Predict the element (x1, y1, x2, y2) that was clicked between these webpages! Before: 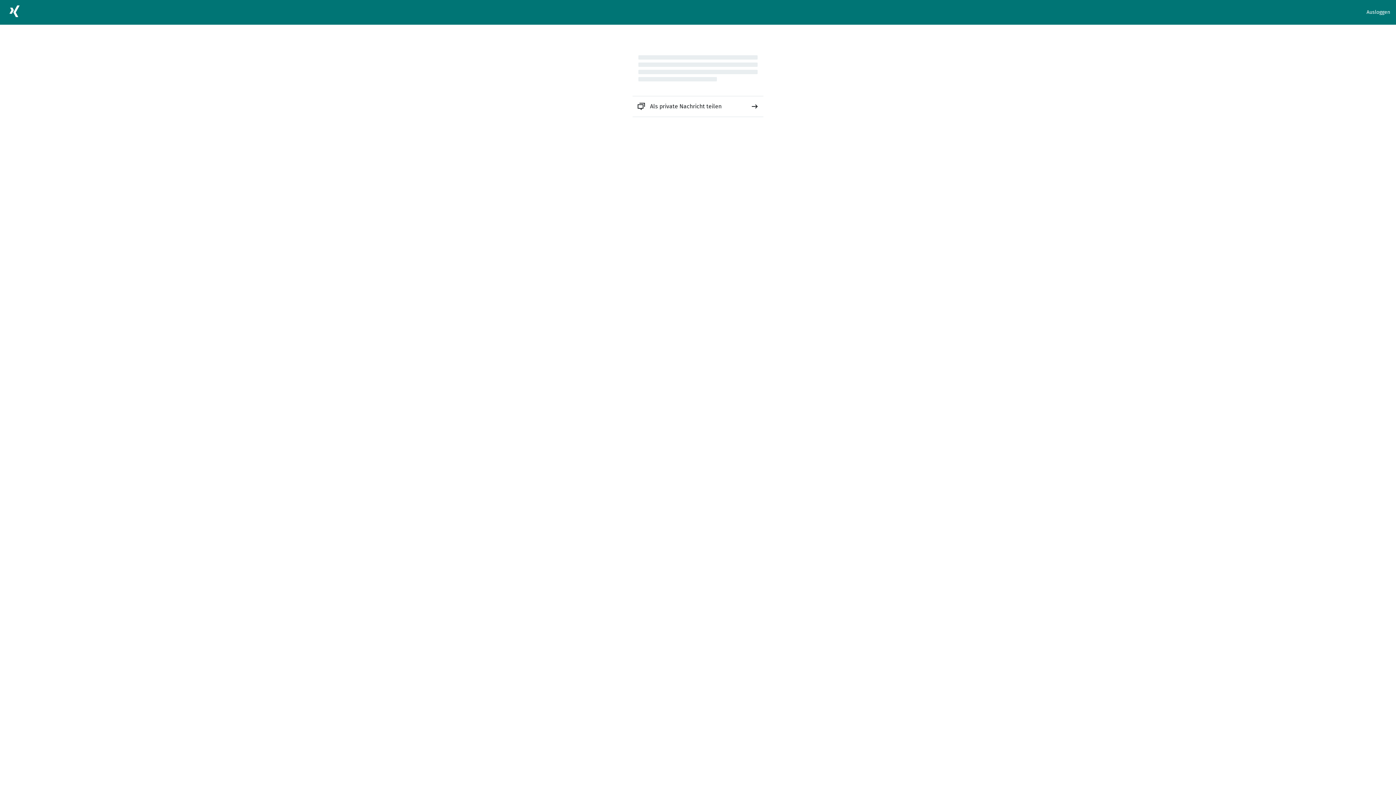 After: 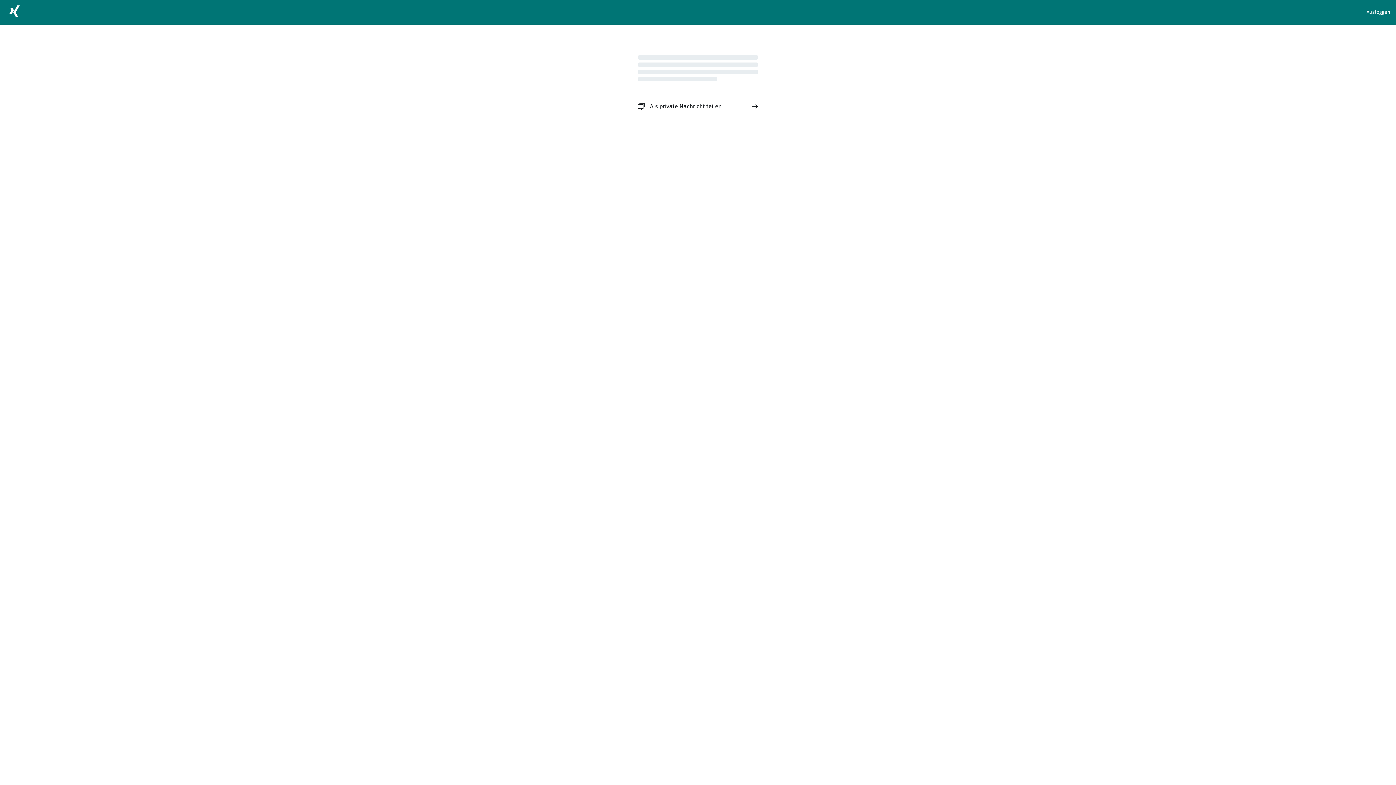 Action: bbox: (632, 96, 763, 116) label: Als private Nachricht teilen